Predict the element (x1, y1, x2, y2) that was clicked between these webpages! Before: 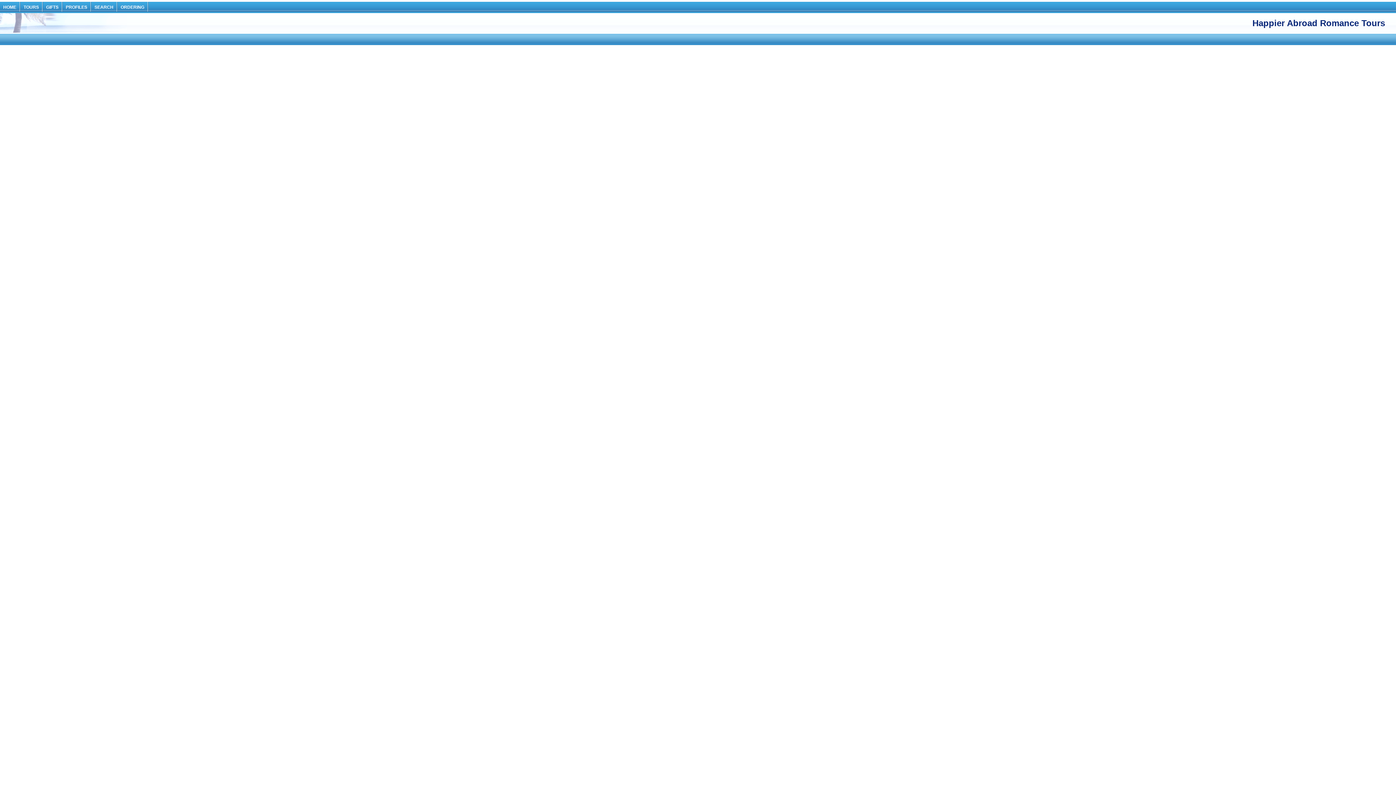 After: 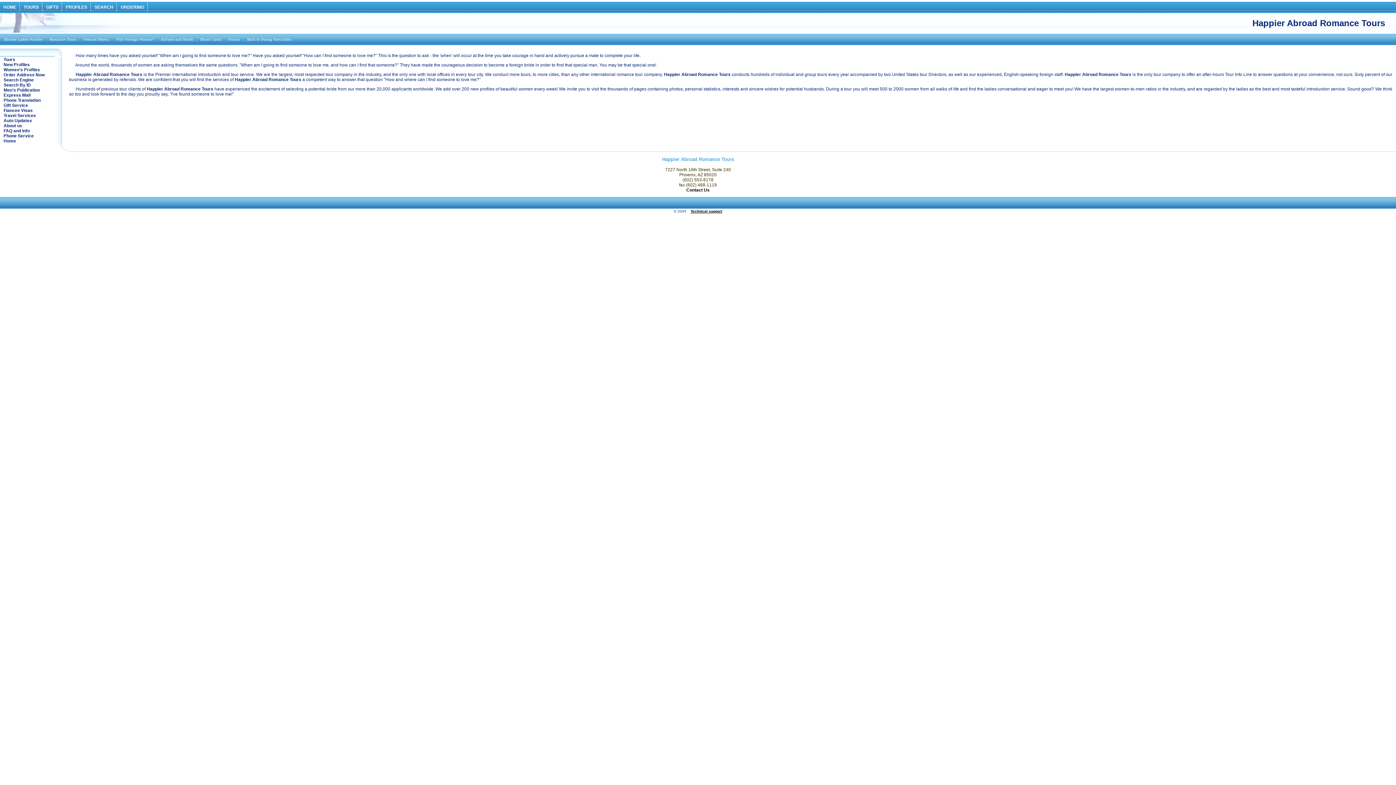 Action: label: HOME bbox: (3, 4, 16, 9)